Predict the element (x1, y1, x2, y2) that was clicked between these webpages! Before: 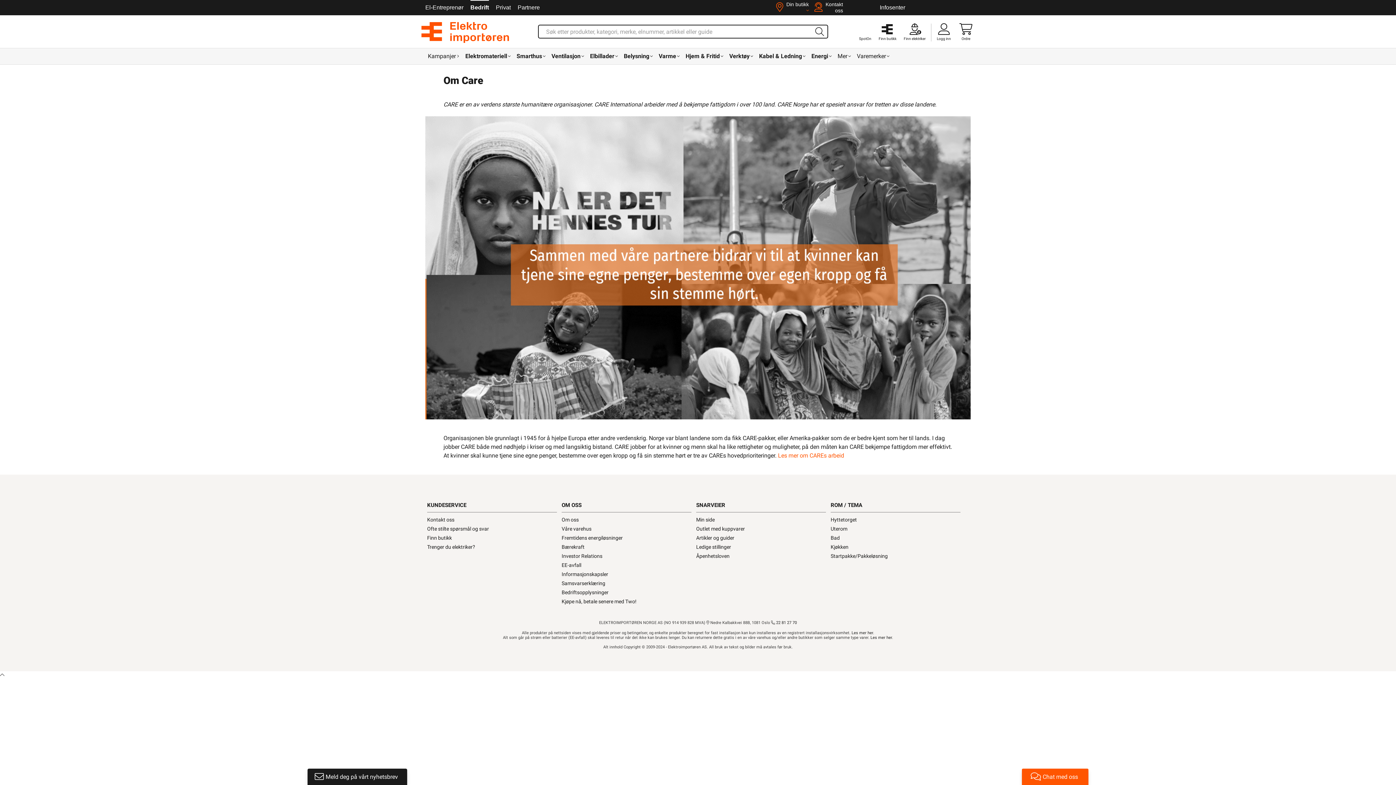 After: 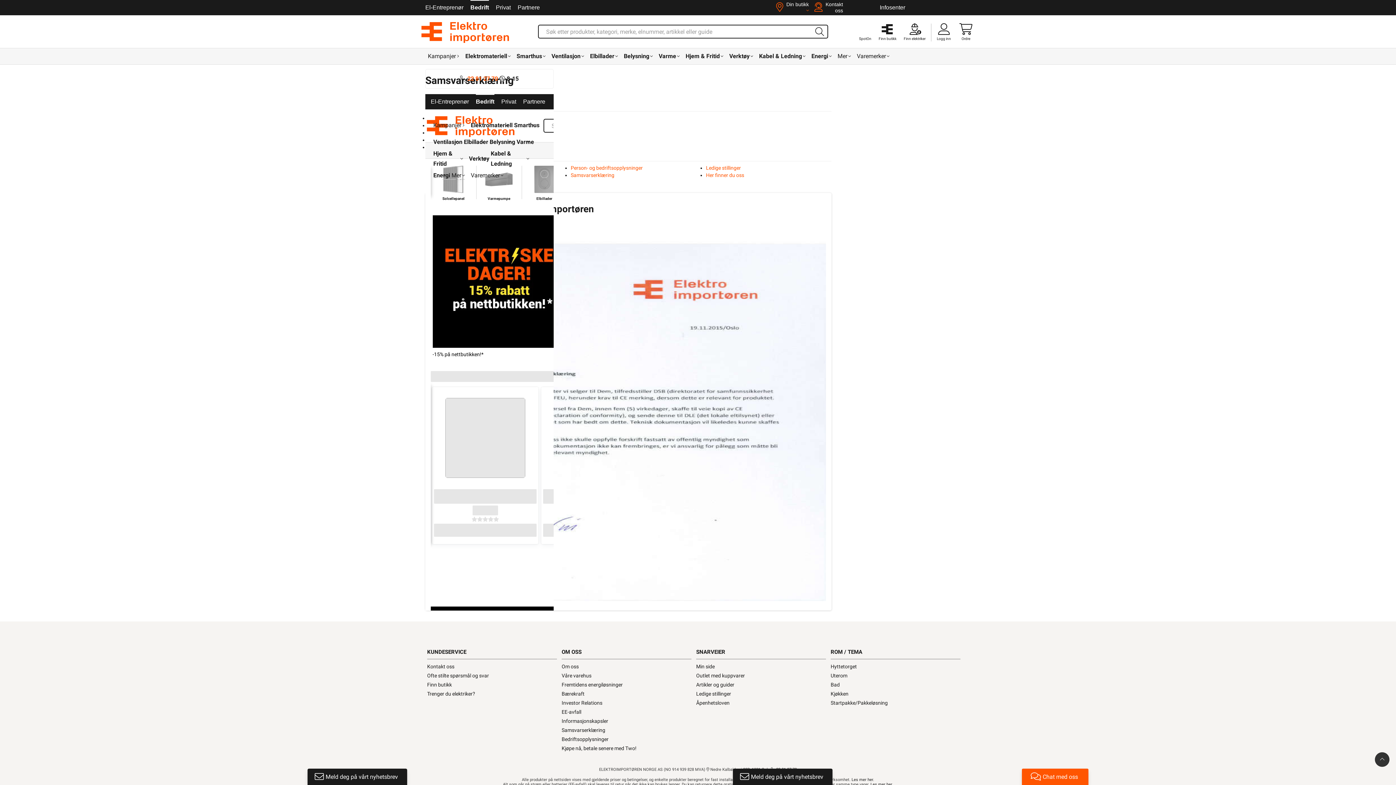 Action: bbox: (561, 580, 605, 586) label: Samsvarserklæring